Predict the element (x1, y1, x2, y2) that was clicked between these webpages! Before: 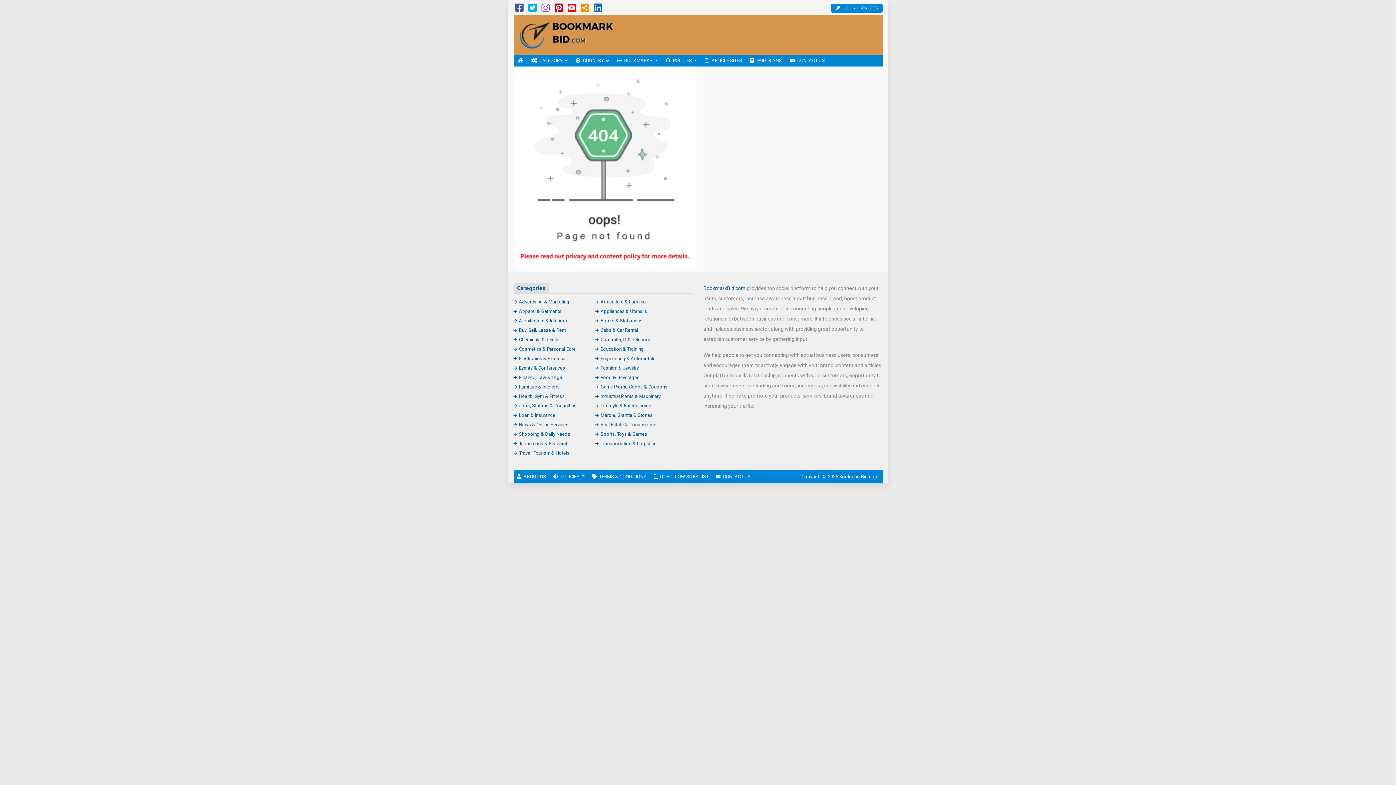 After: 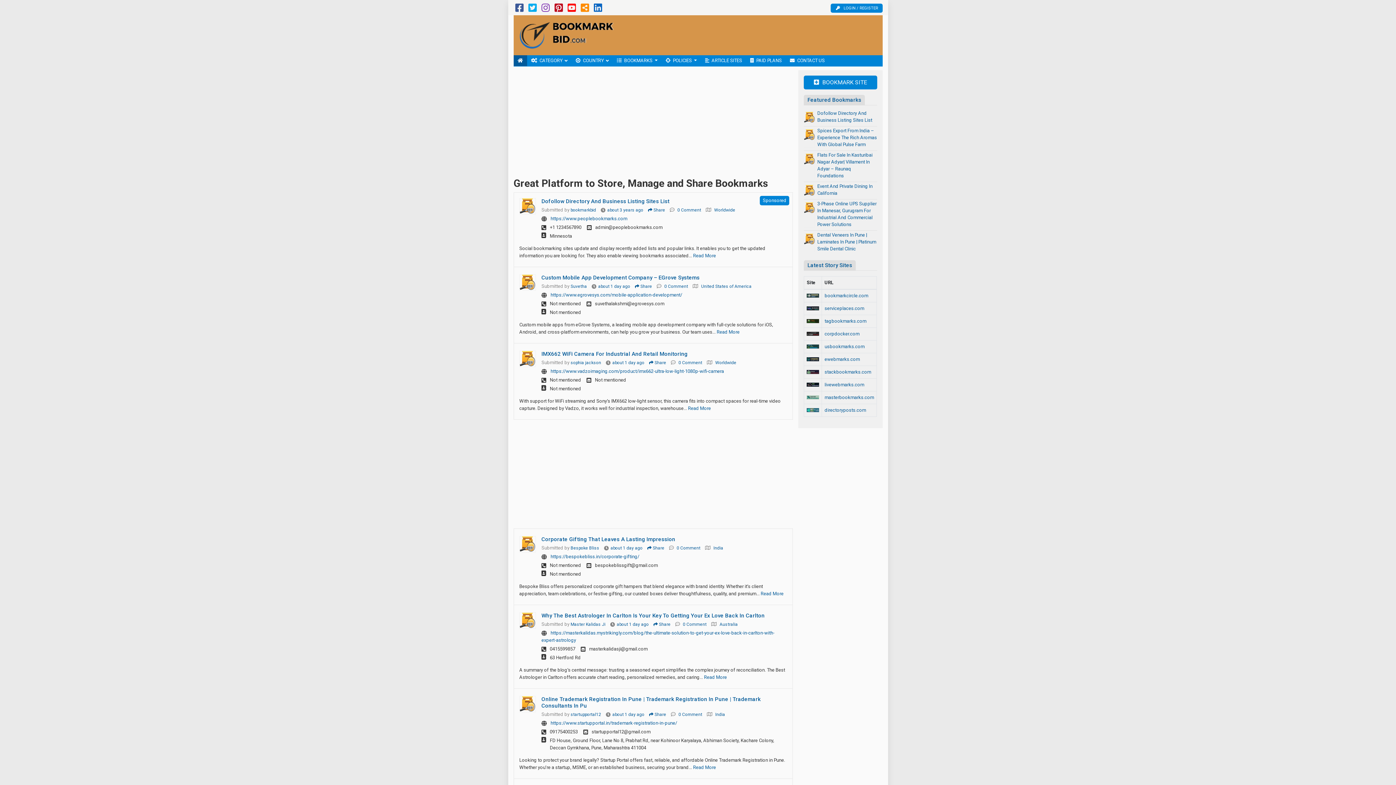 Action: bbox: (513, 55, 527, 66) label: HOME